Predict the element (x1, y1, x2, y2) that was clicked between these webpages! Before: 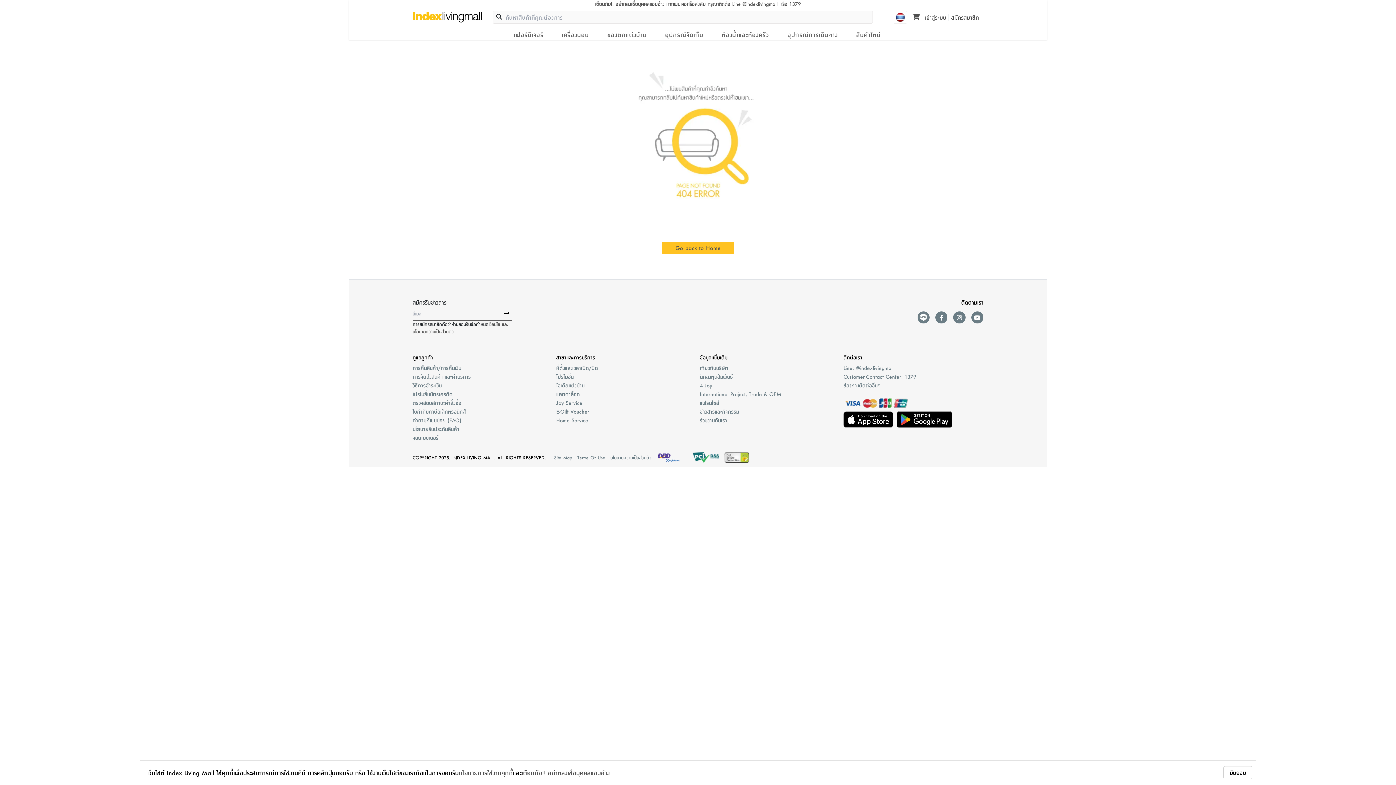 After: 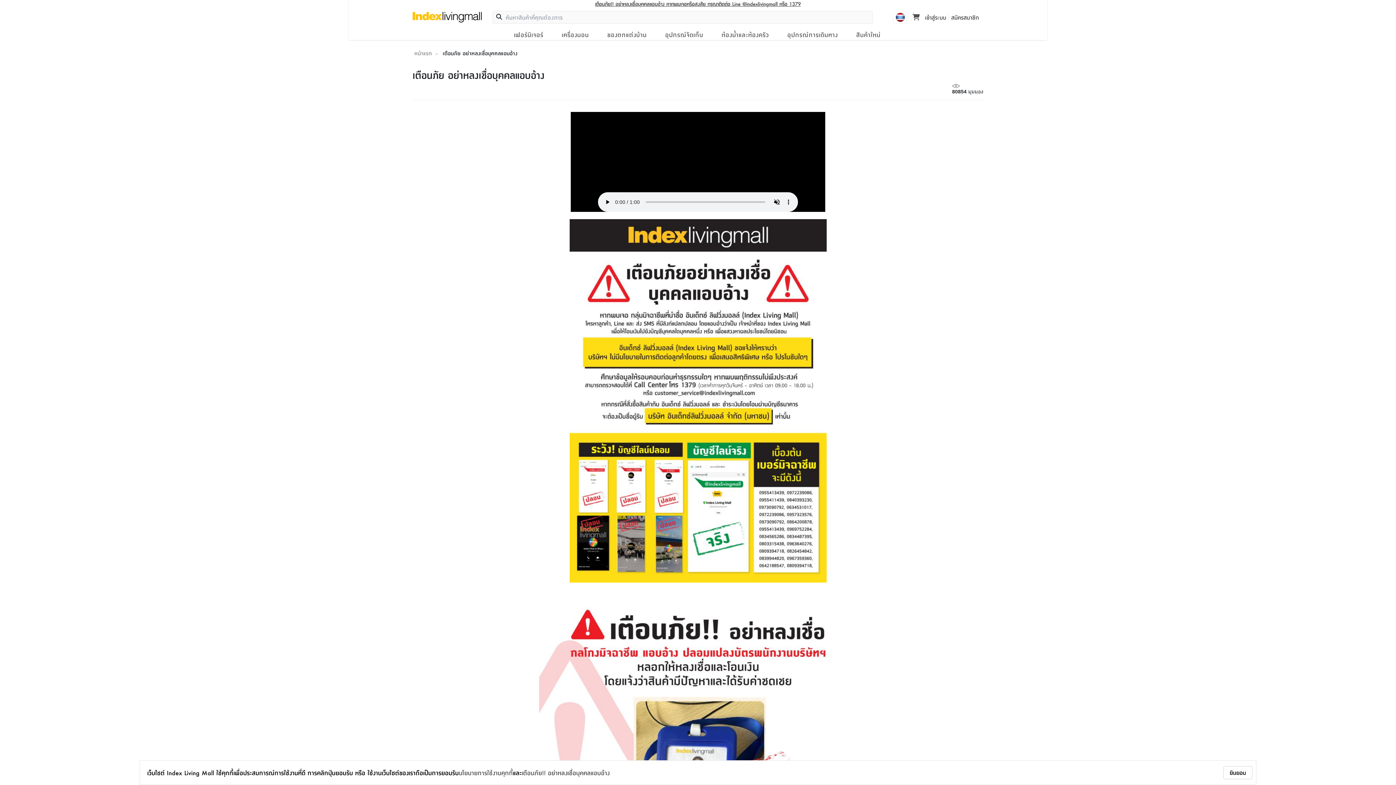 Action: label: เตือนภัย!! อย่าหลงเชื่อบุคคลแอบอ้าง หากพบเจอหรือสงสัย กรุณาติดต่อ Line @indexlivingmall หรือ 1379 bbox: (412, 0, 983, 7)